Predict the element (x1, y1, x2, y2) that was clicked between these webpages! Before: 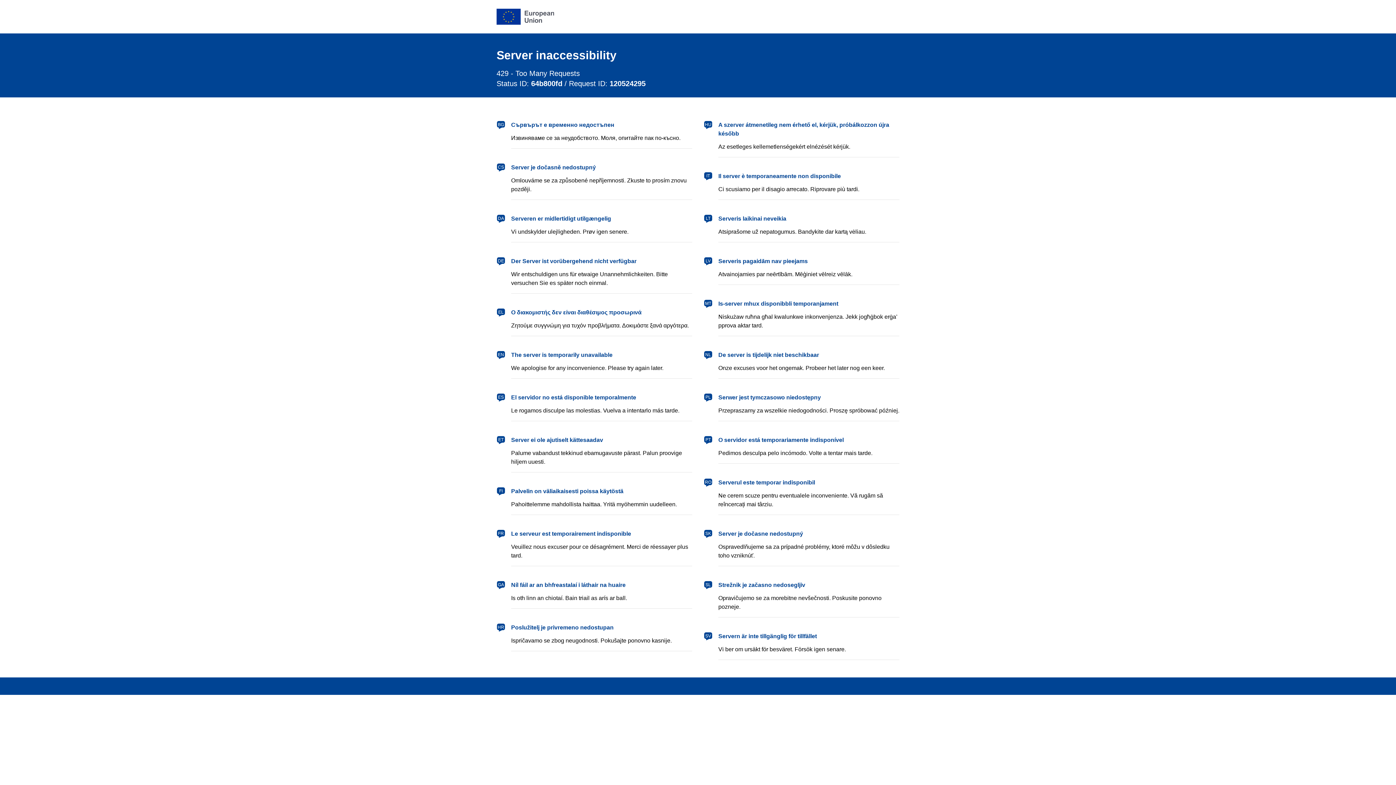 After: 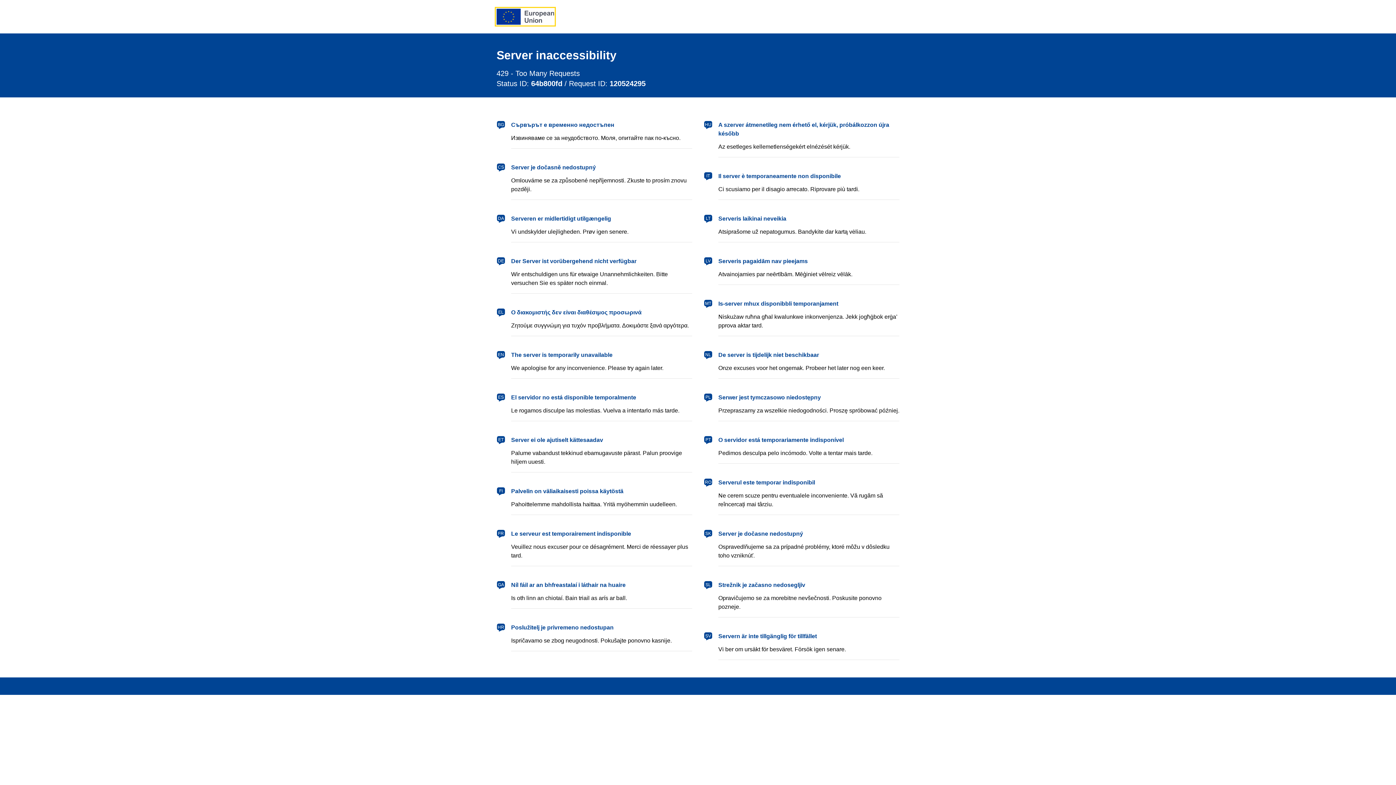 Action: bbox: (496, 8, 554, 24) label: European Union